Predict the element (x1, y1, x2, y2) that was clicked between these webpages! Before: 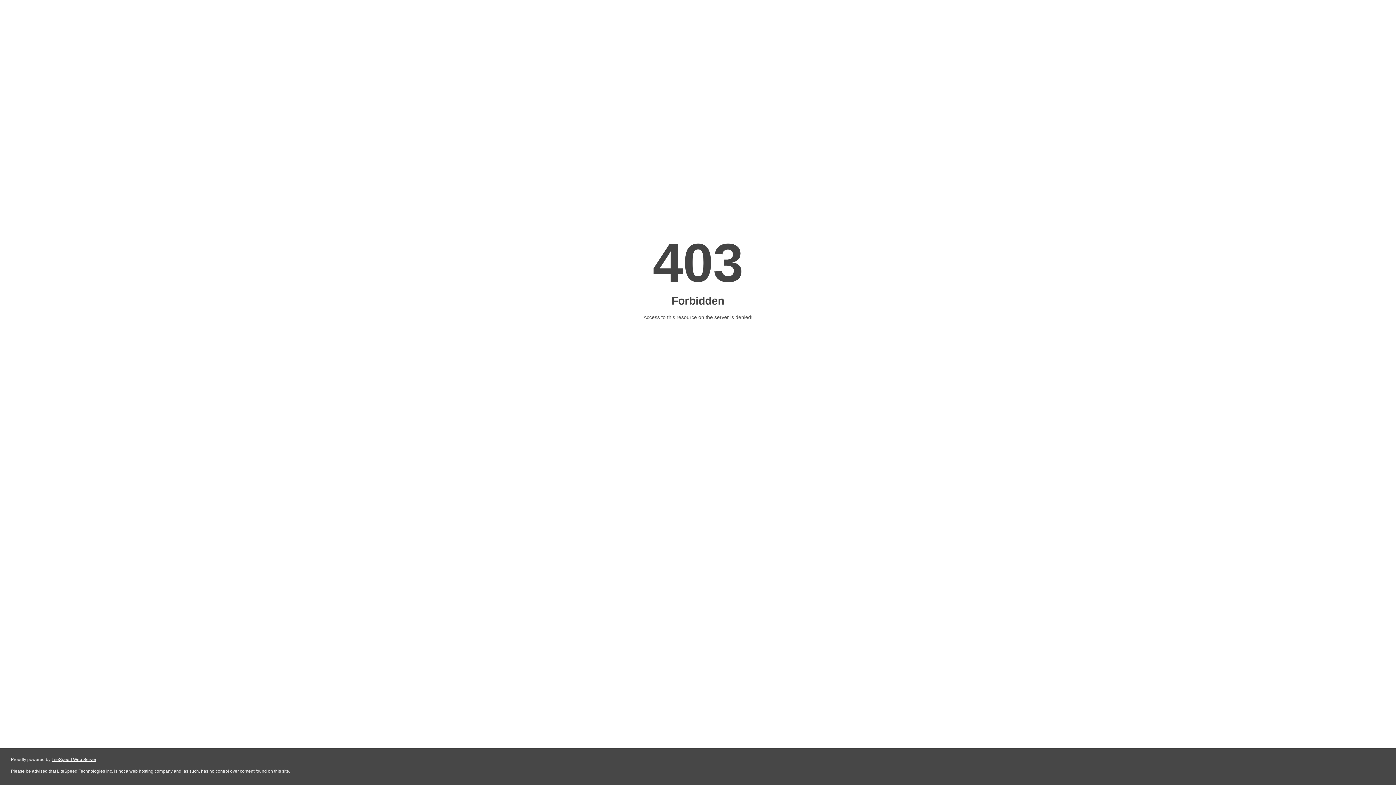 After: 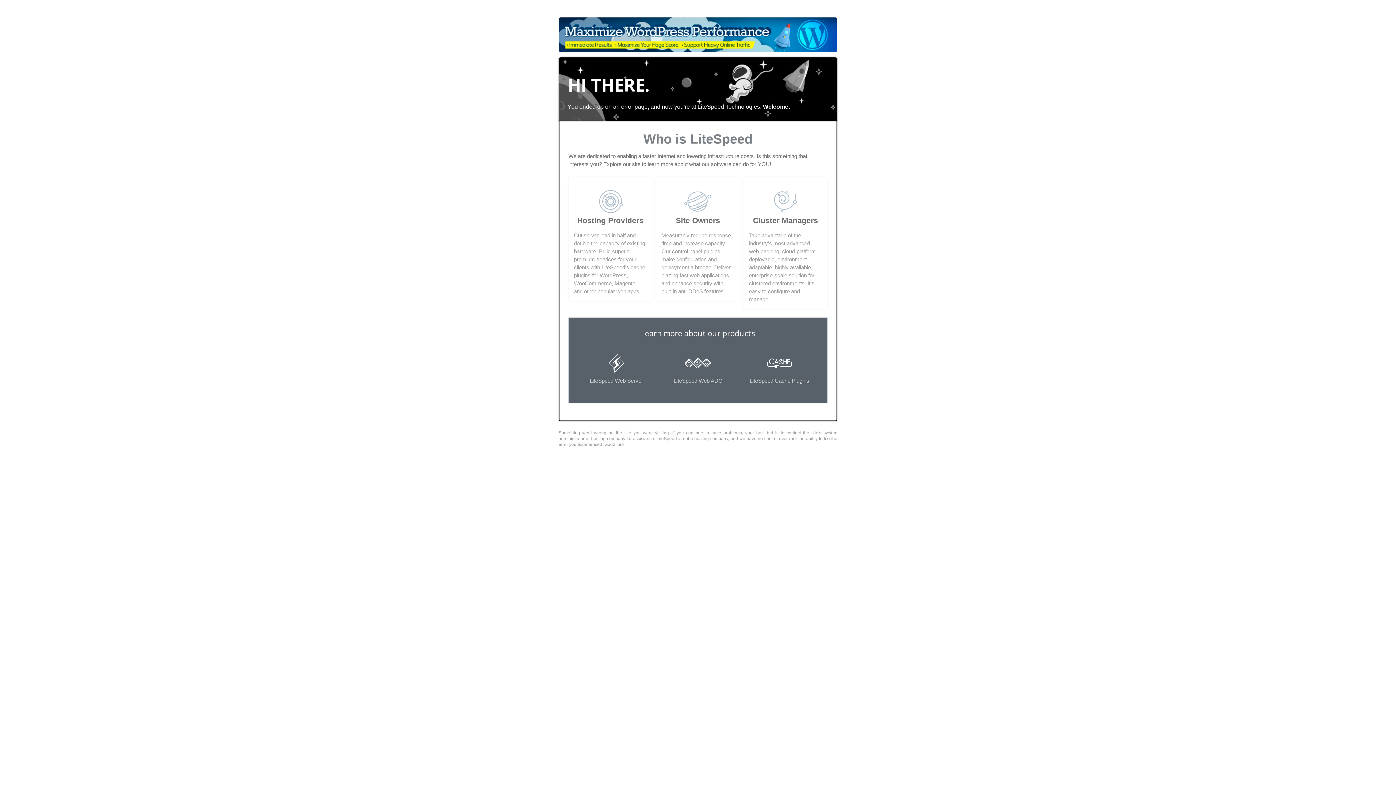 Action: label: LiteSpeed Web Server bbox: (51, 757, 96, 762)